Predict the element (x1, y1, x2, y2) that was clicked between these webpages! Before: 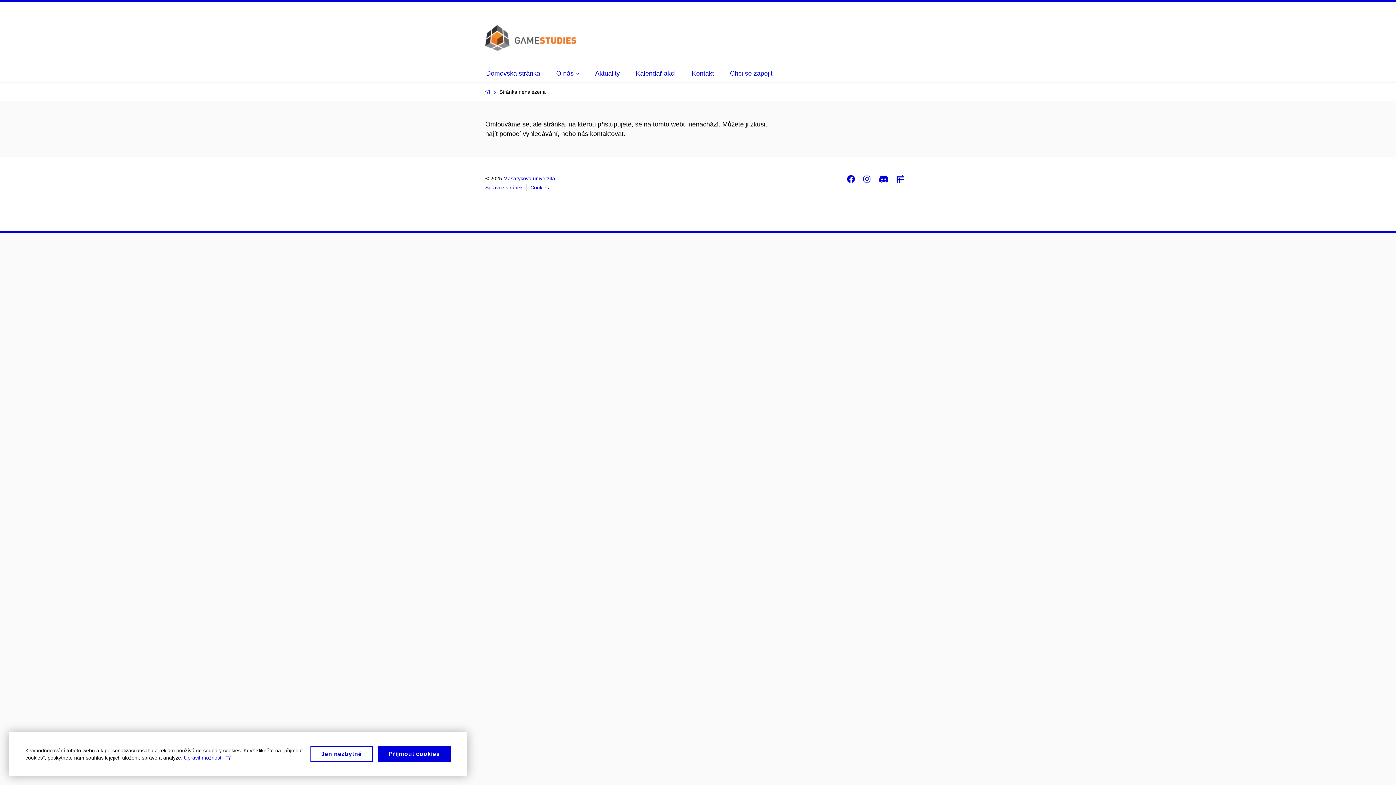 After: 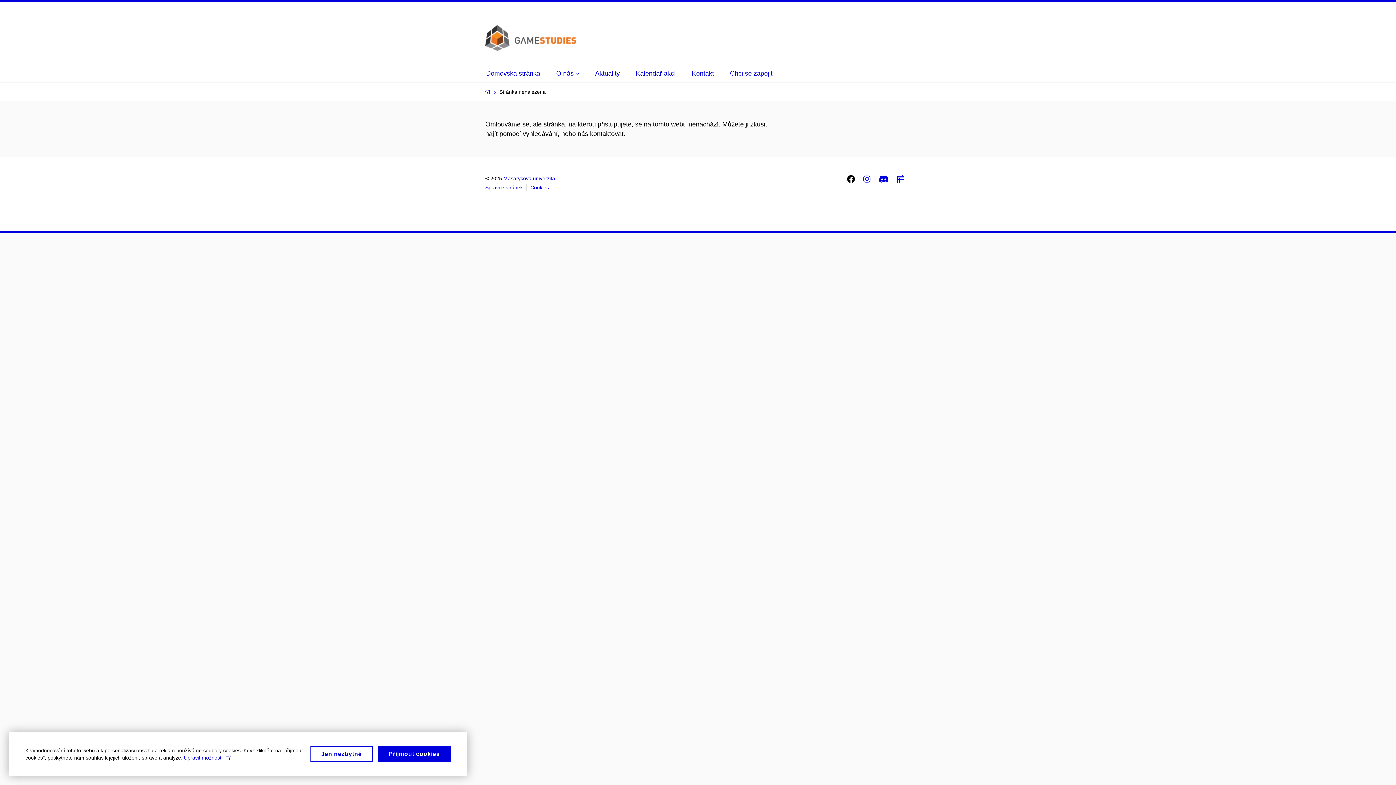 Action: label: Facebook bbox: (847, 175, 855, 183)